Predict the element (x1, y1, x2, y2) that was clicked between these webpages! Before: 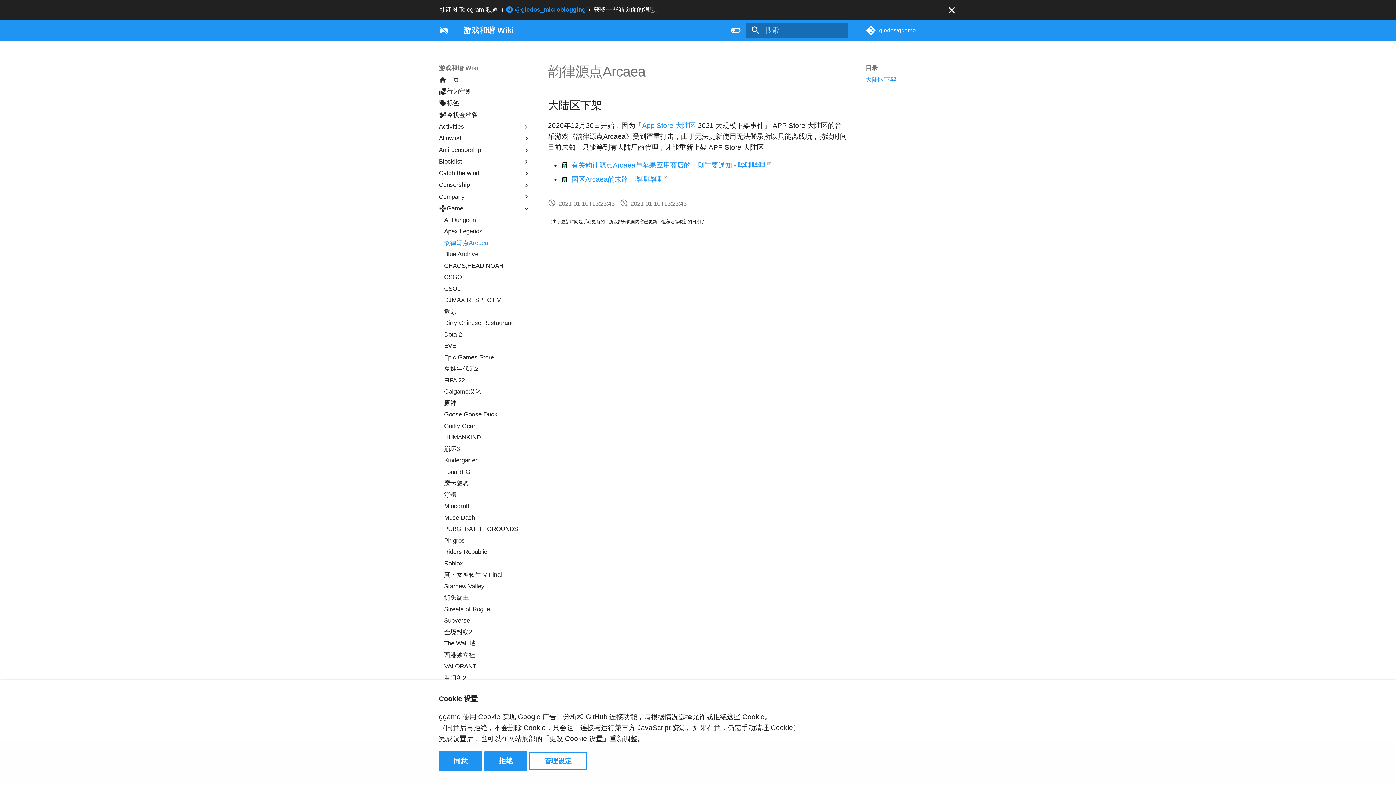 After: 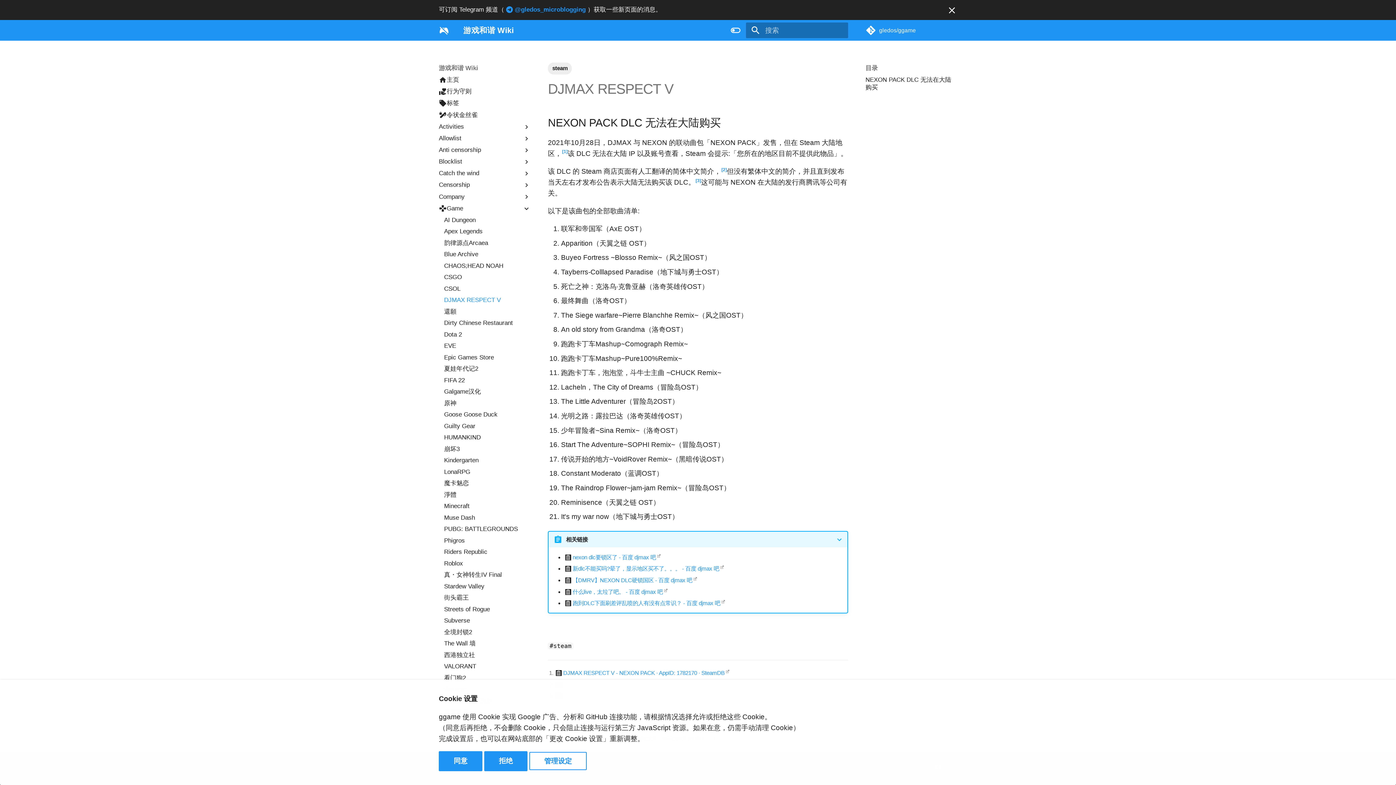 Action: bbox: (444, 296, 530, 304) label: DJMAX RESPECT V